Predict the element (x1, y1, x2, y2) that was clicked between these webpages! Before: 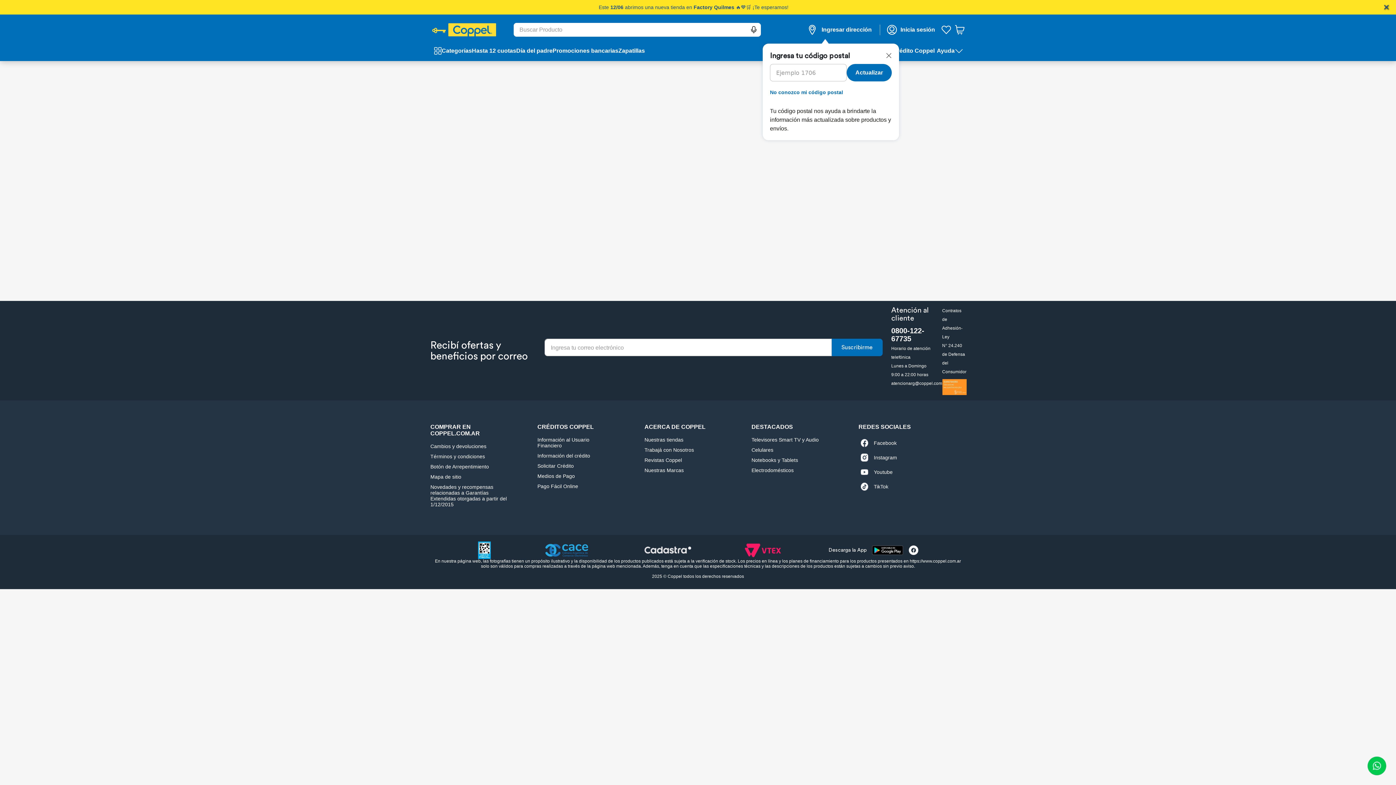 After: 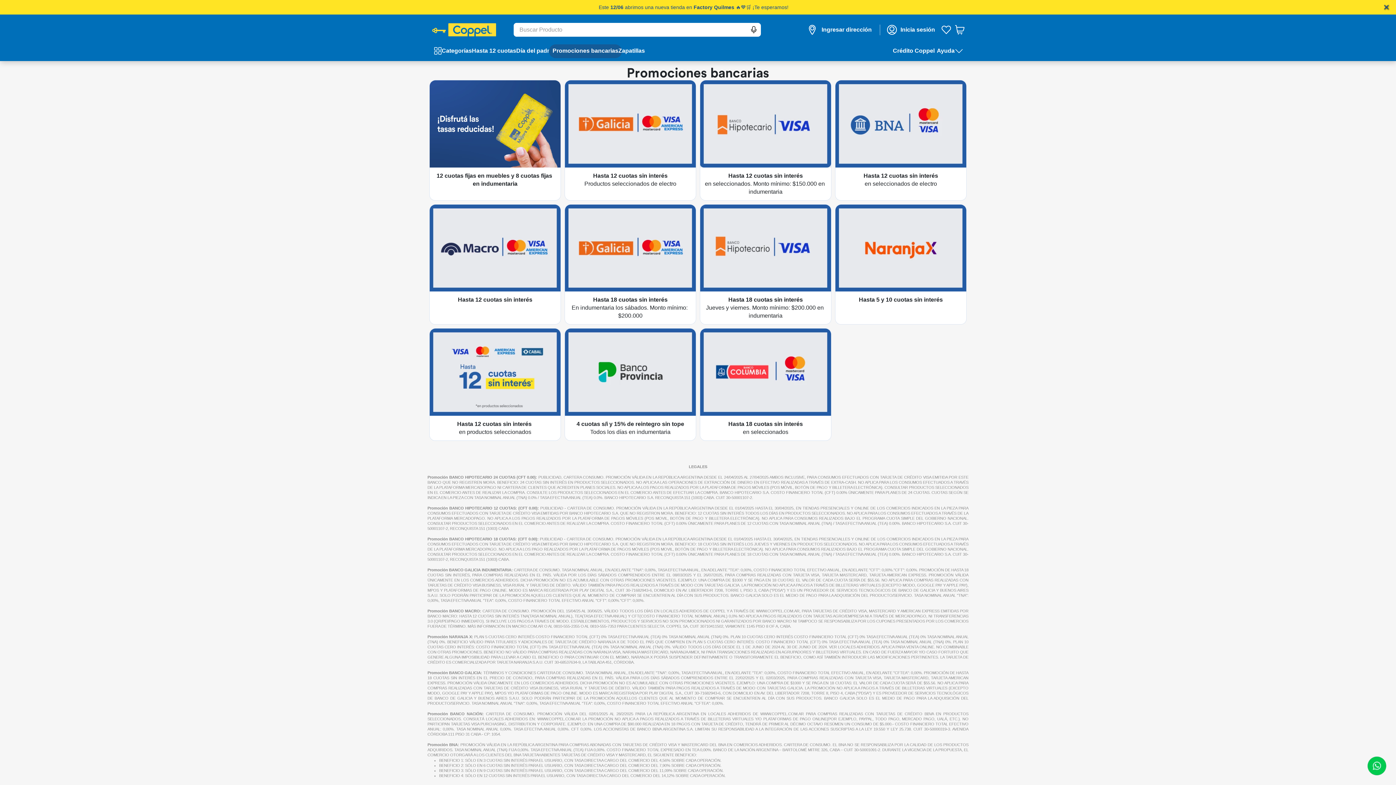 Action: bbox: (552, 47, 618, 54) label: Promociones bancarias